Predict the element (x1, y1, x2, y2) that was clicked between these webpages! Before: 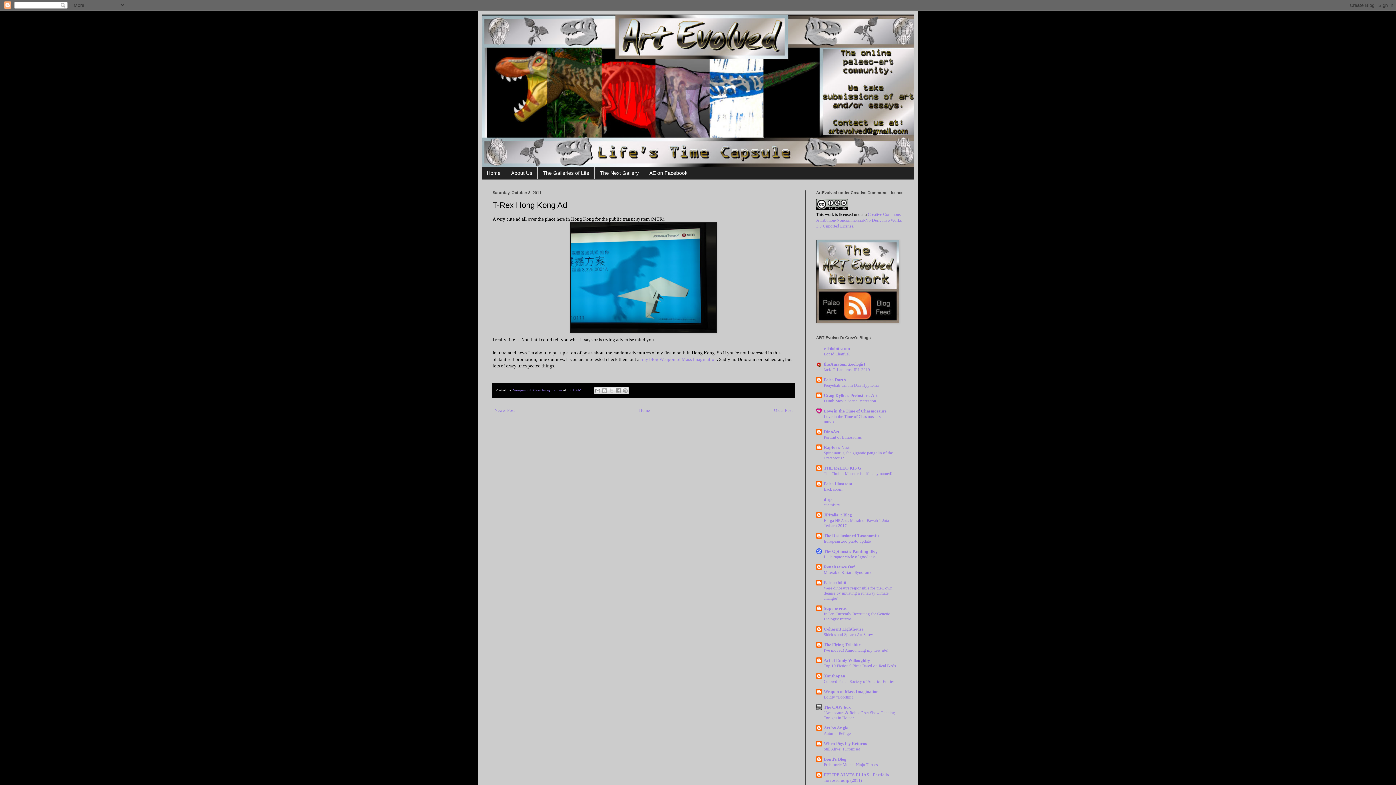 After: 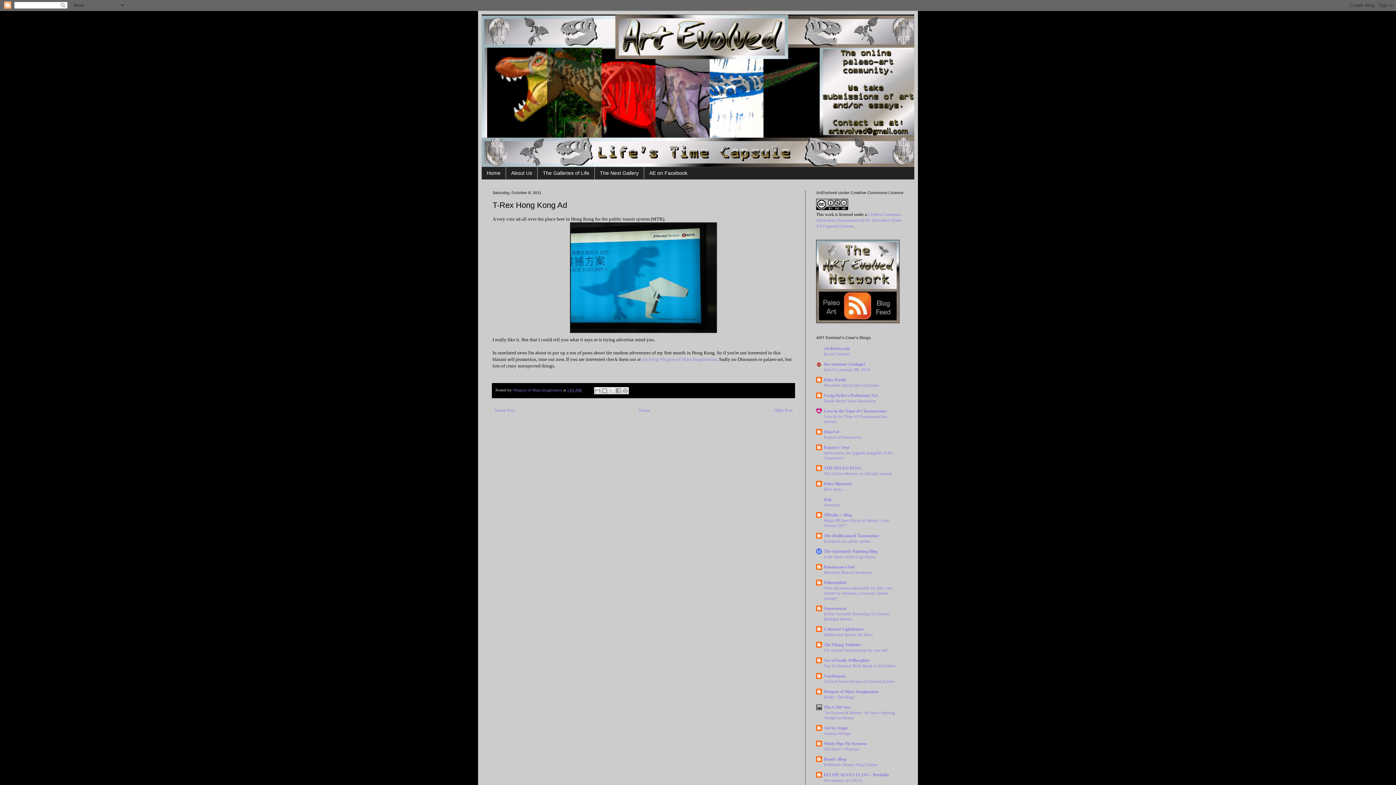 Action: label: 1:01 AM bbox: (567, 388, 581, 392)